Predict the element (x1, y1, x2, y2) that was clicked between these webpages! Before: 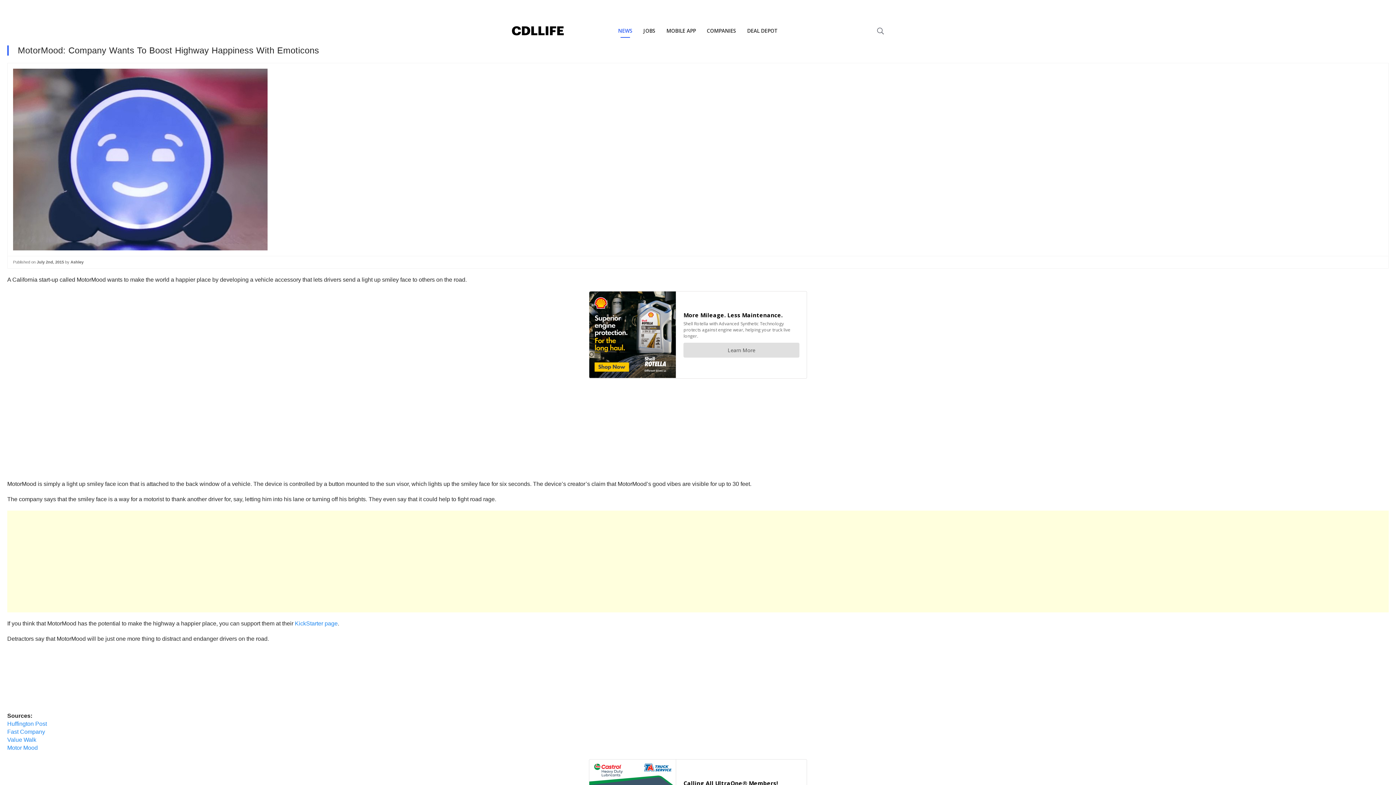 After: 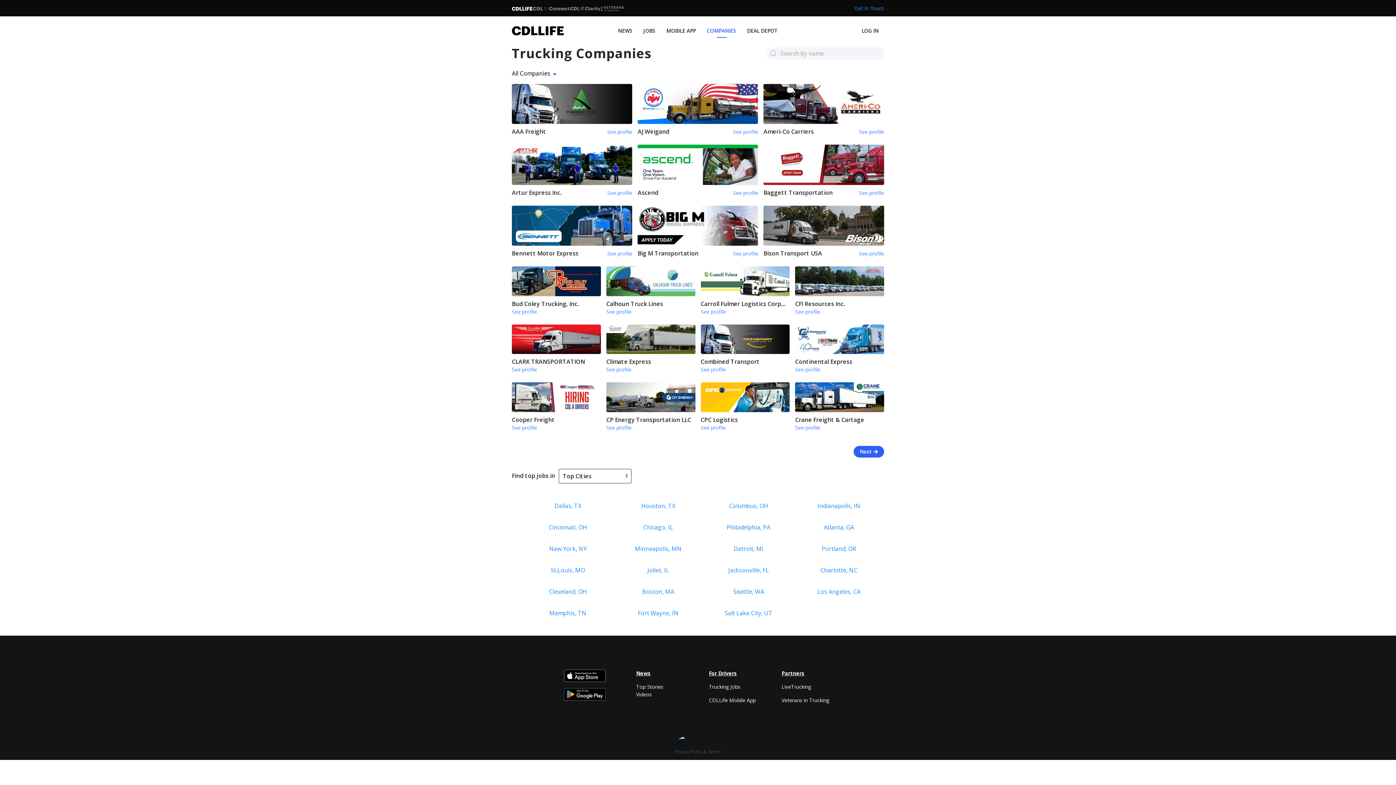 Action: bbox: (701, 16, 741, 45) label: COMPANIES